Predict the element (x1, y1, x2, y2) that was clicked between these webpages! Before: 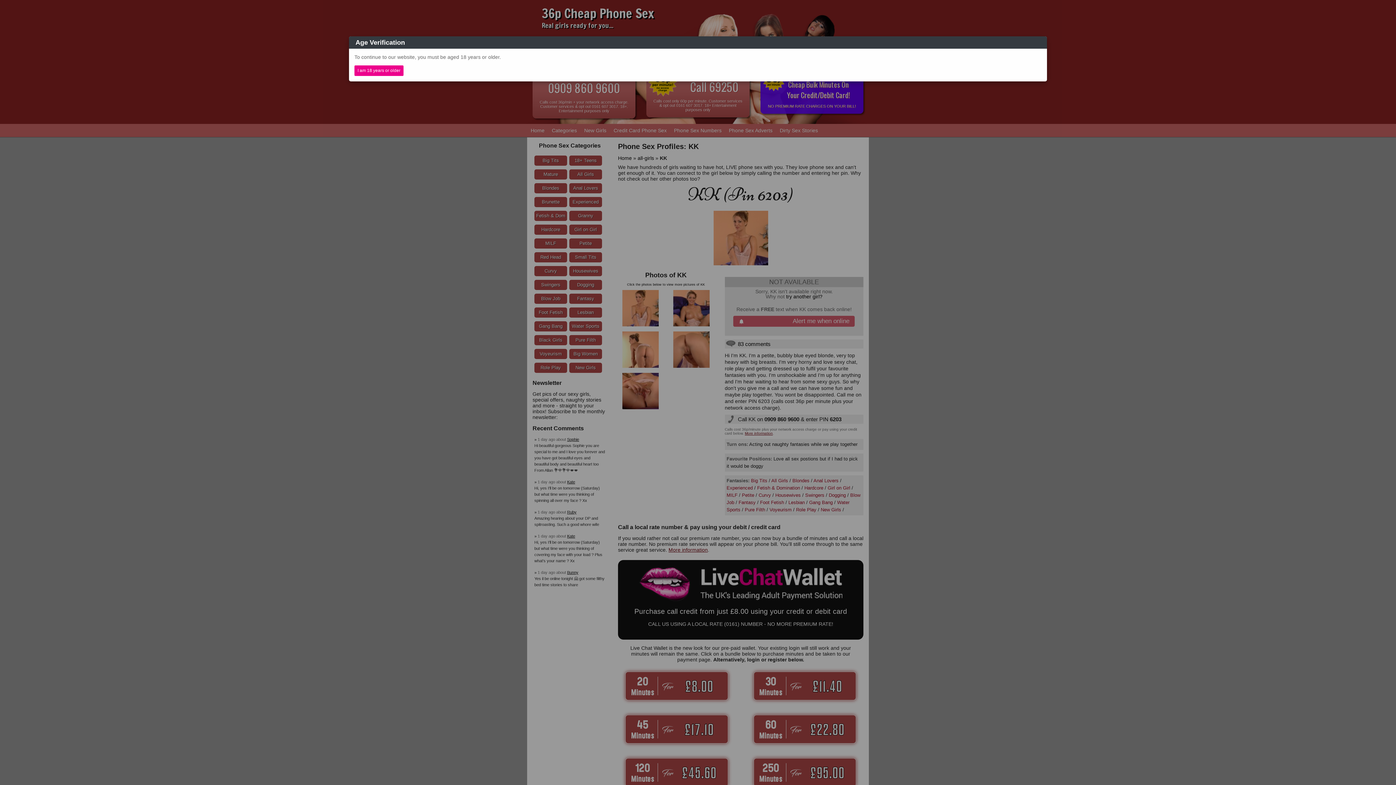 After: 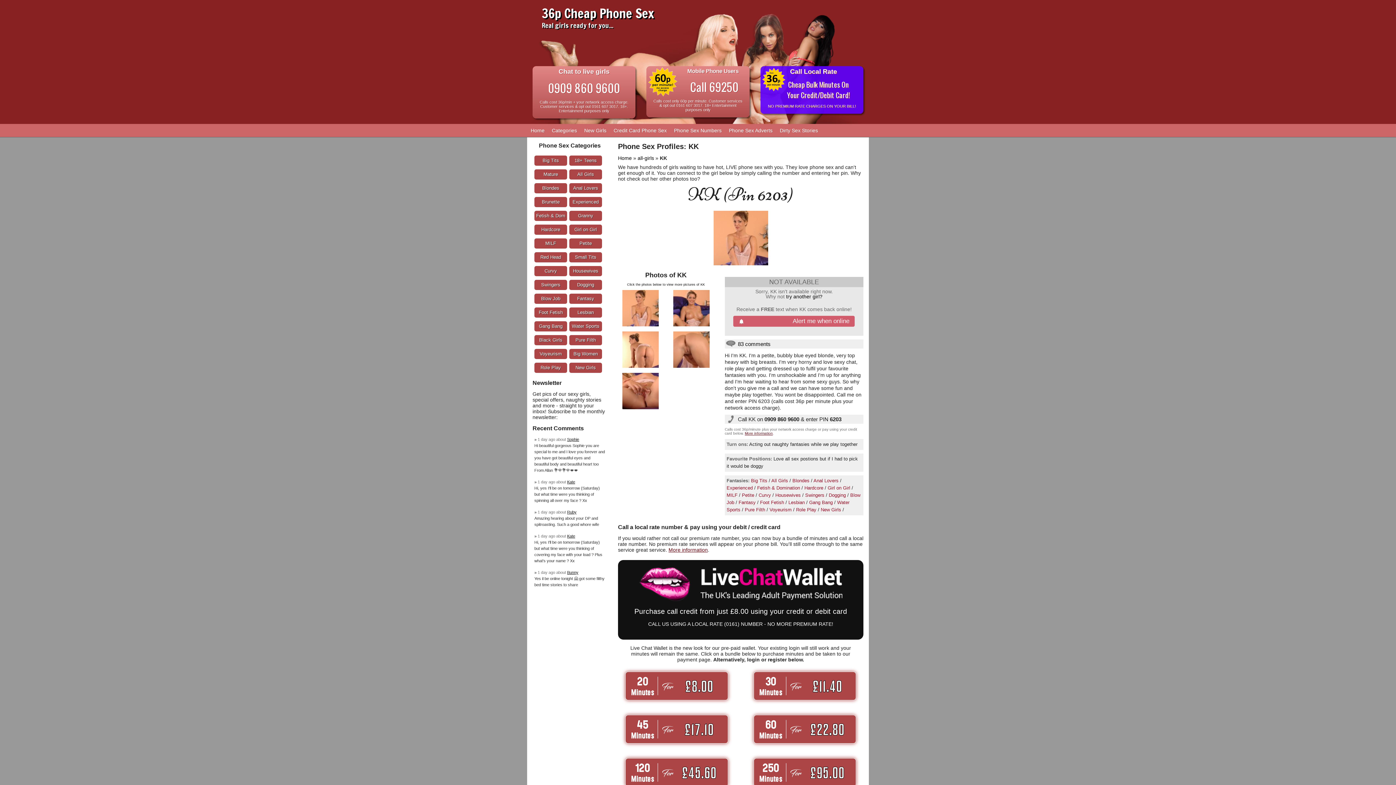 Action: bbox: (354, 65, 403, 75) label: I am 18 years or older